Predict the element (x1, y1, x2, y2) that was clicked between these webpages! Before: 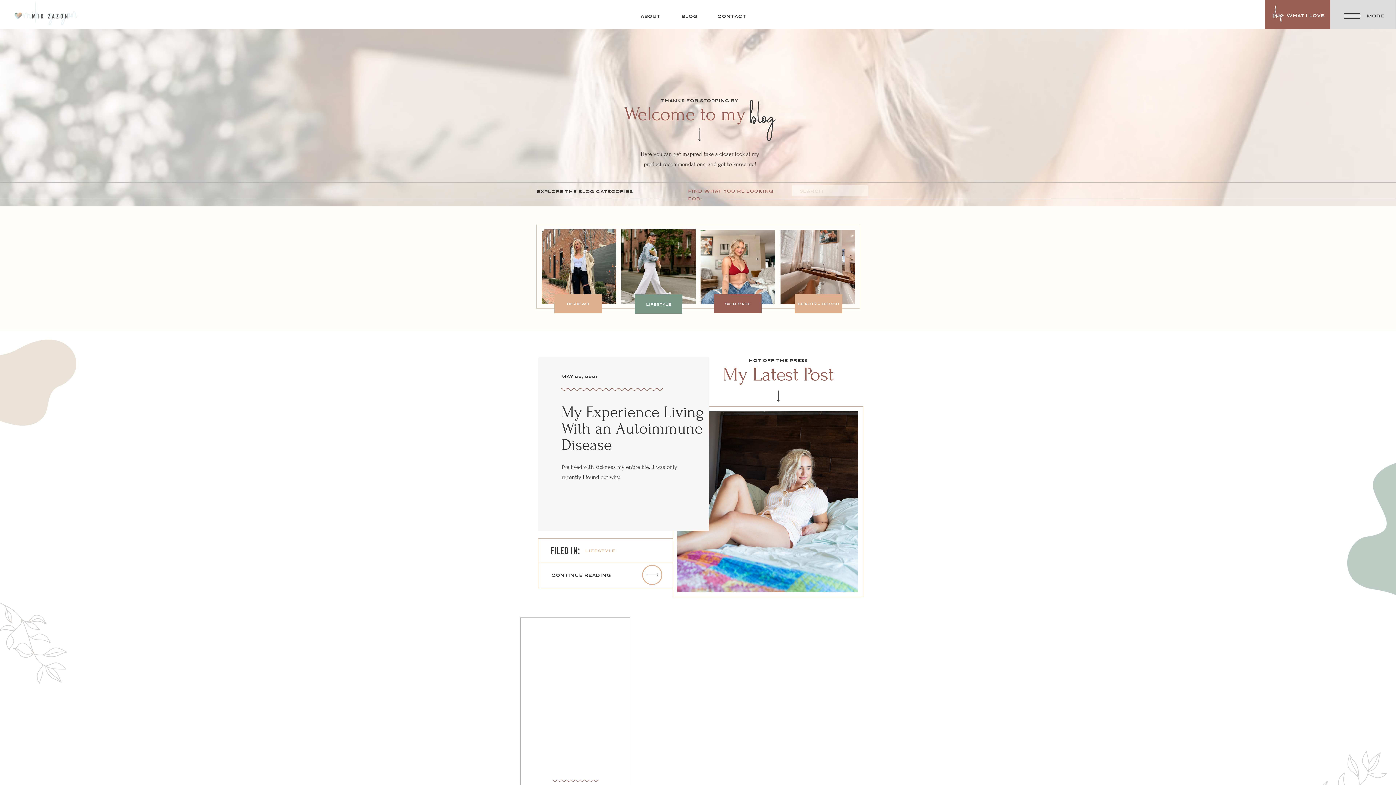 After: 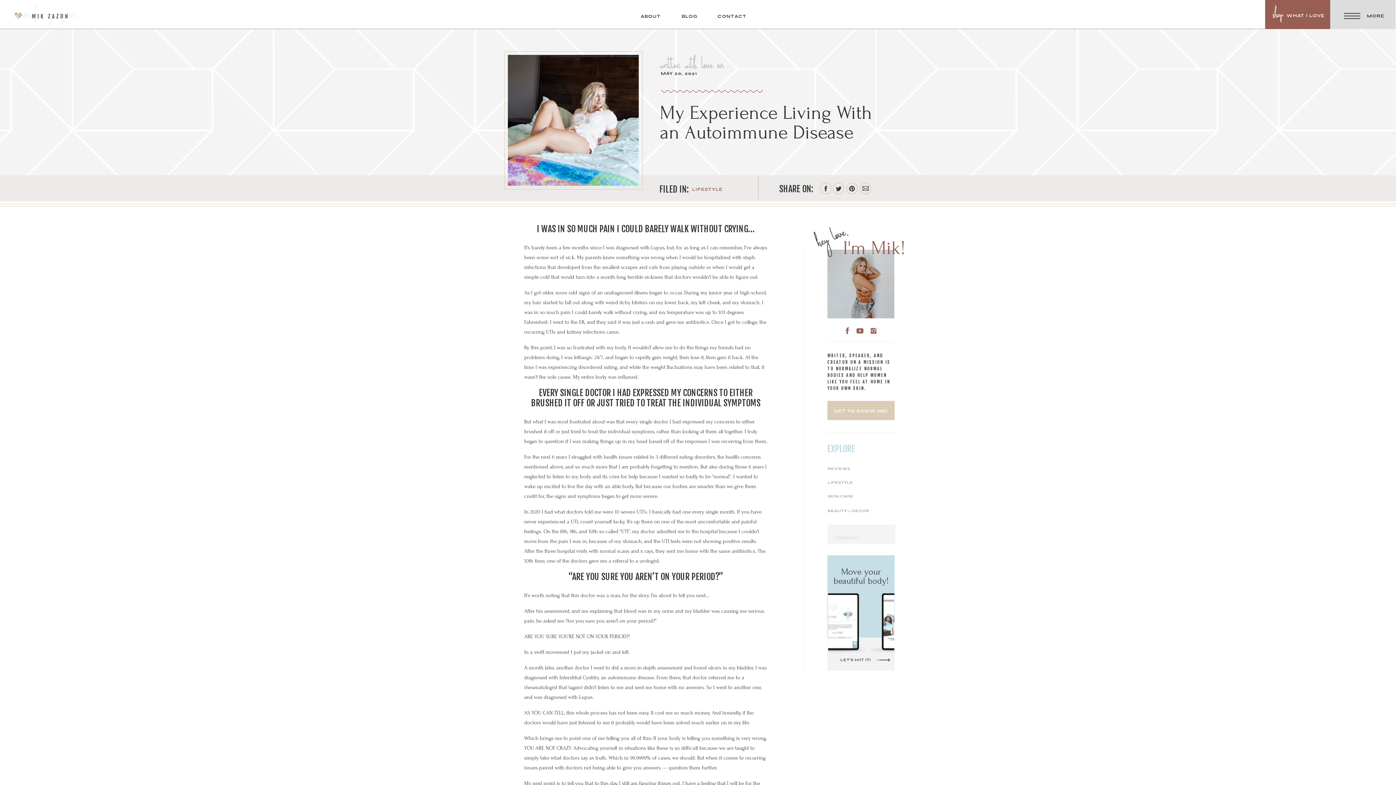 Action: label: CONTINUE READING bbox: (551, 572, 622, 579)